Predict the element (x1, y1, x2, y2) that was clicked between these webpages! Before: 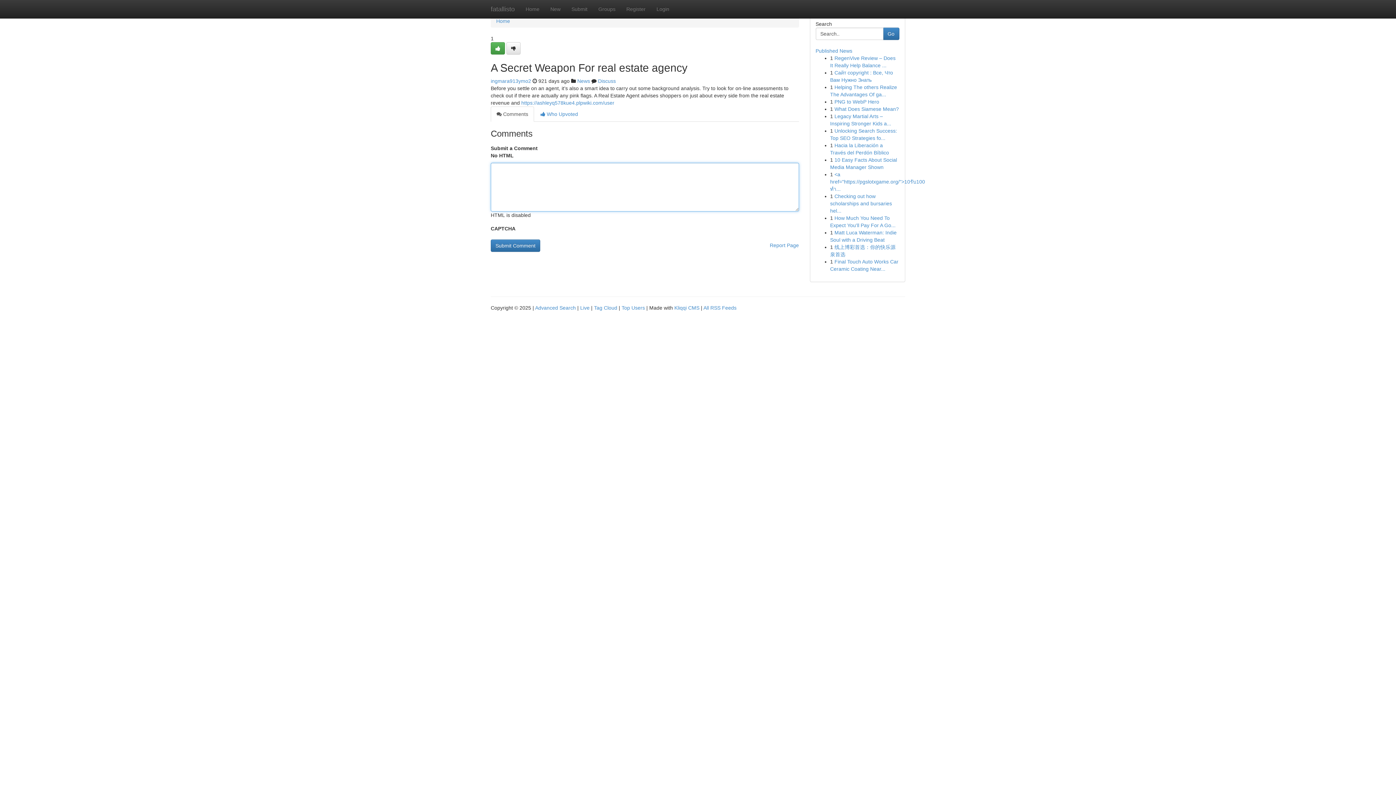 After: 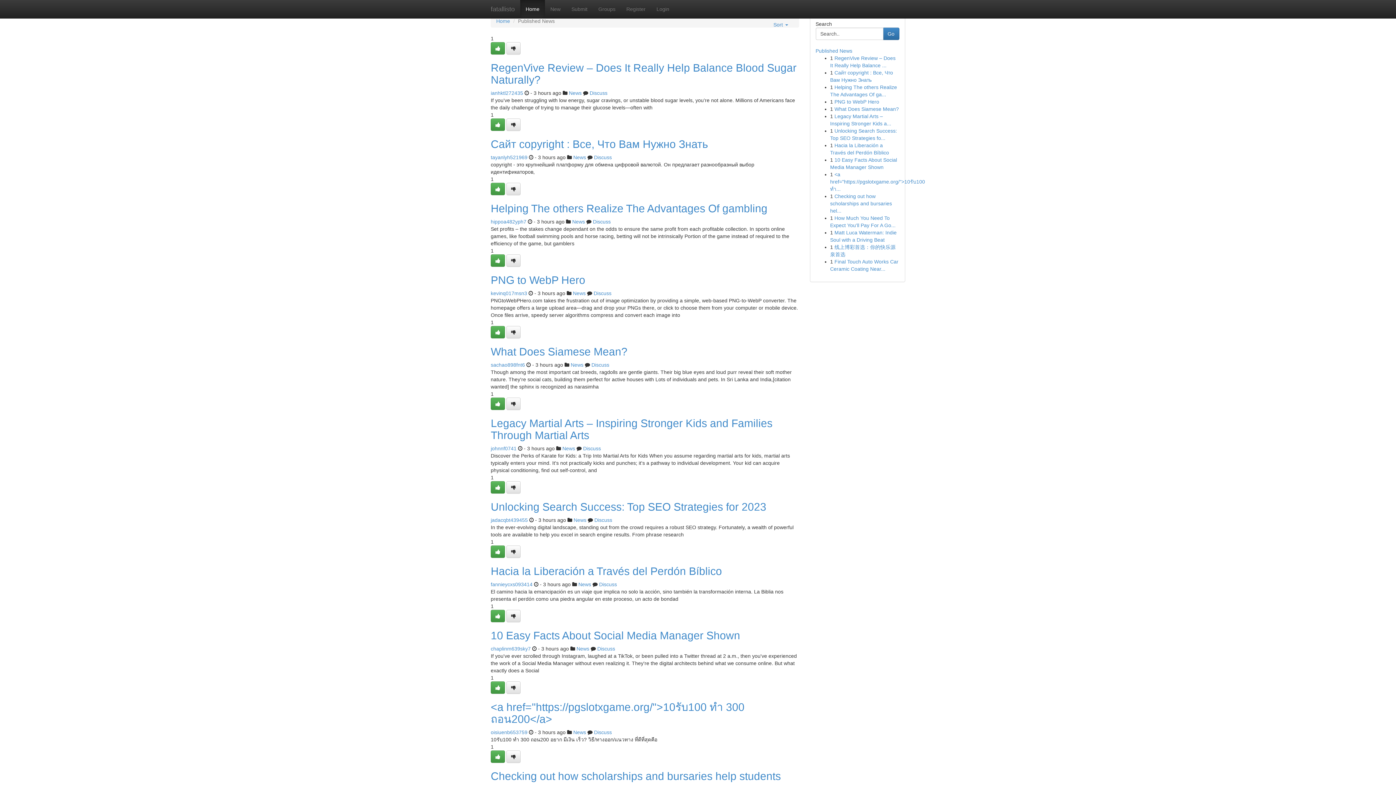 Action: label: Live bbox: (580, 305, 589, 310)